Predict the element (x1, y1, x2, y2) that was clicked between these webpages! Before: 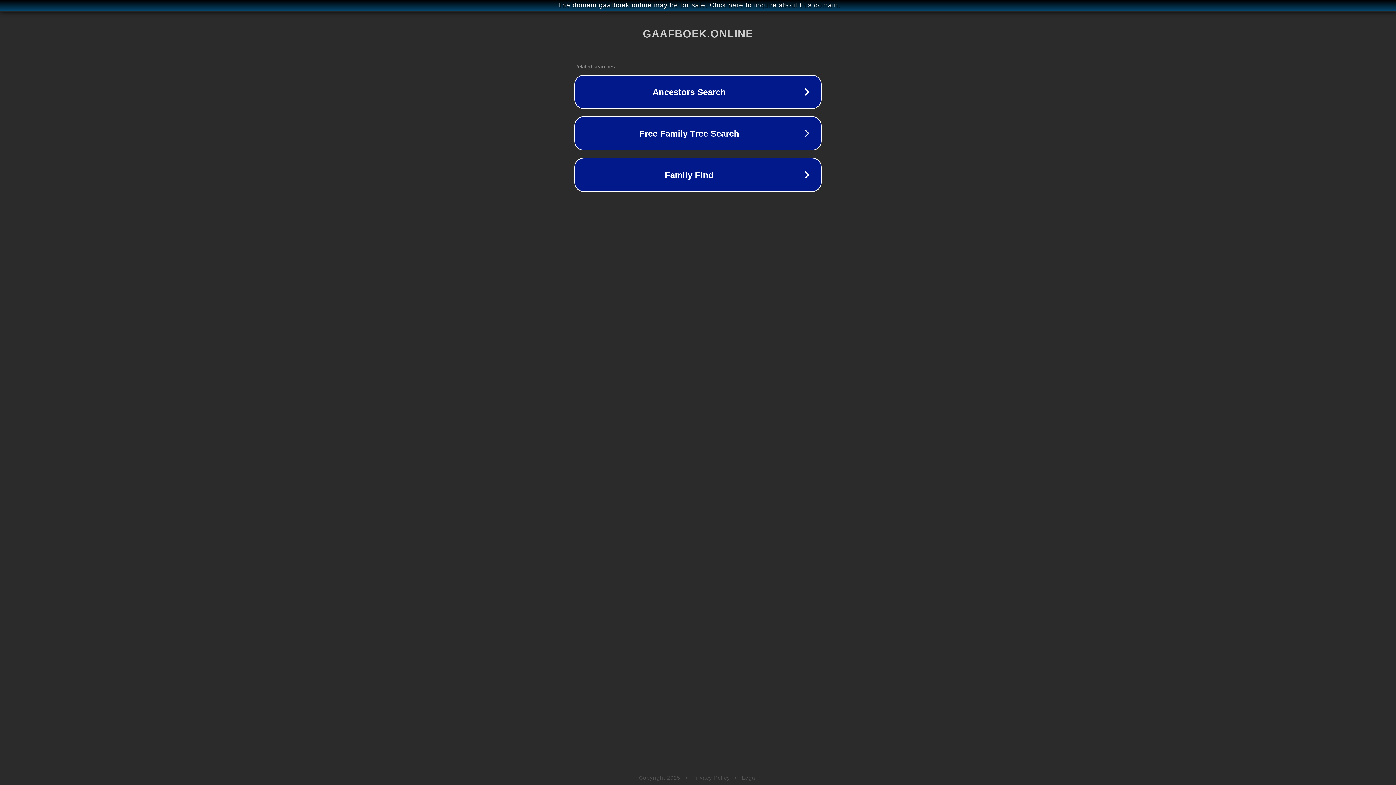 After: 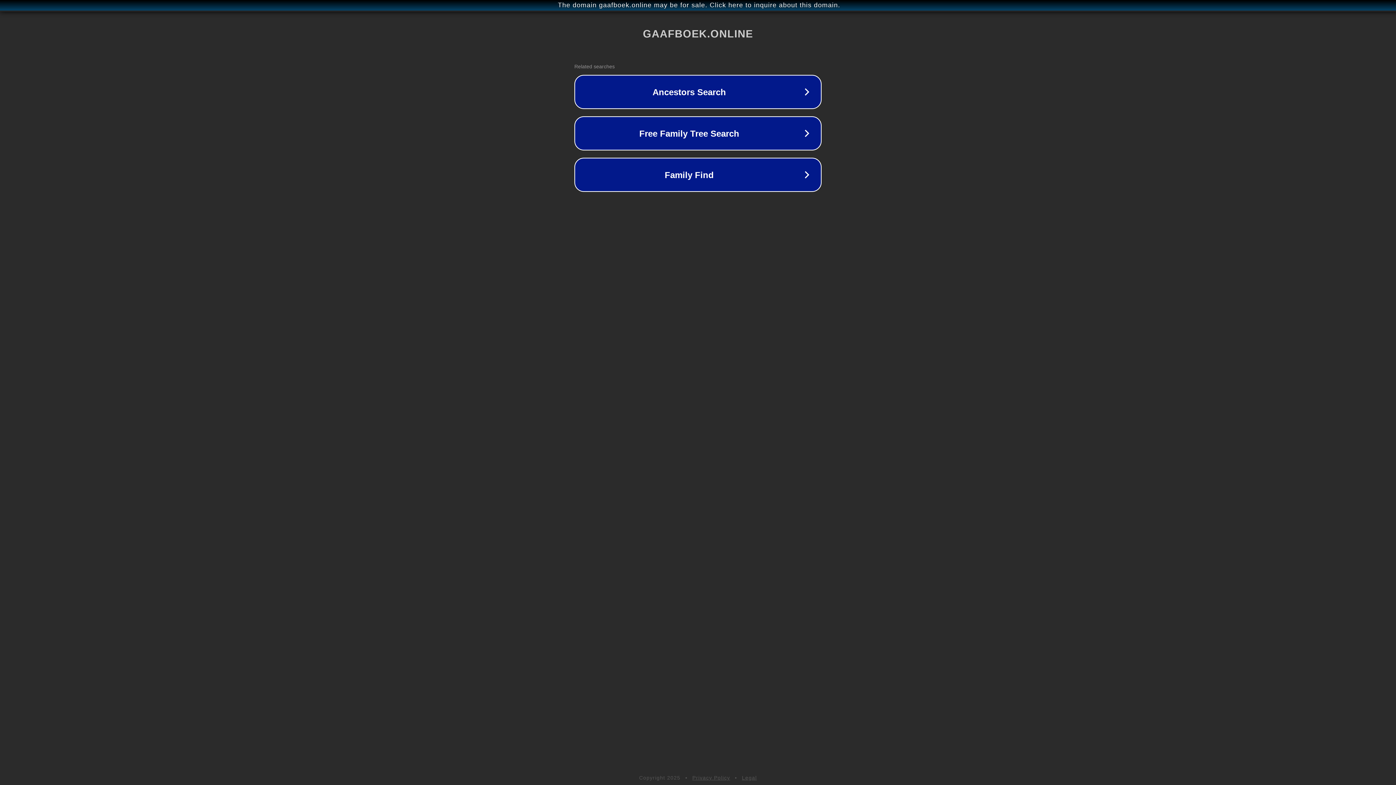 Action: bbox: (692, 775, 730, 781) label: Privacy Policy